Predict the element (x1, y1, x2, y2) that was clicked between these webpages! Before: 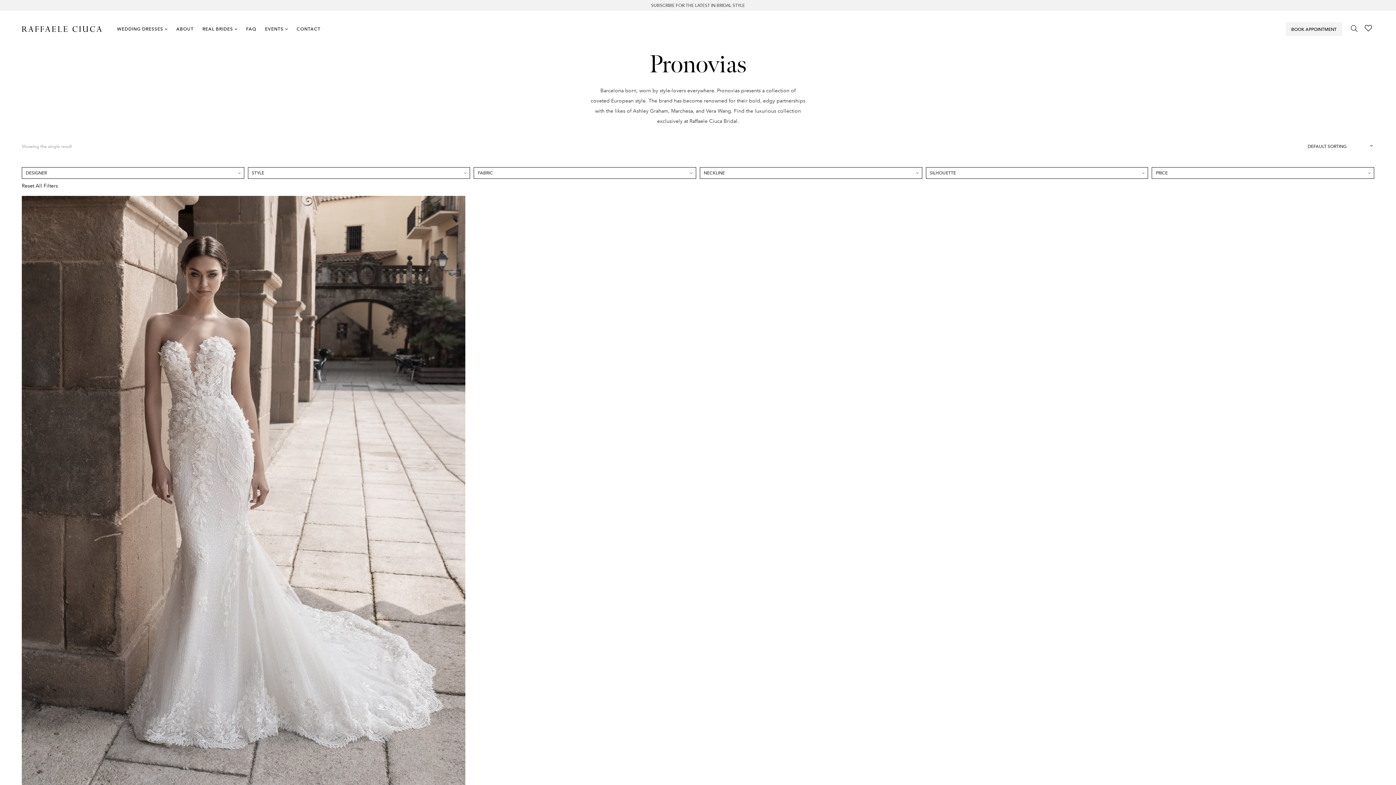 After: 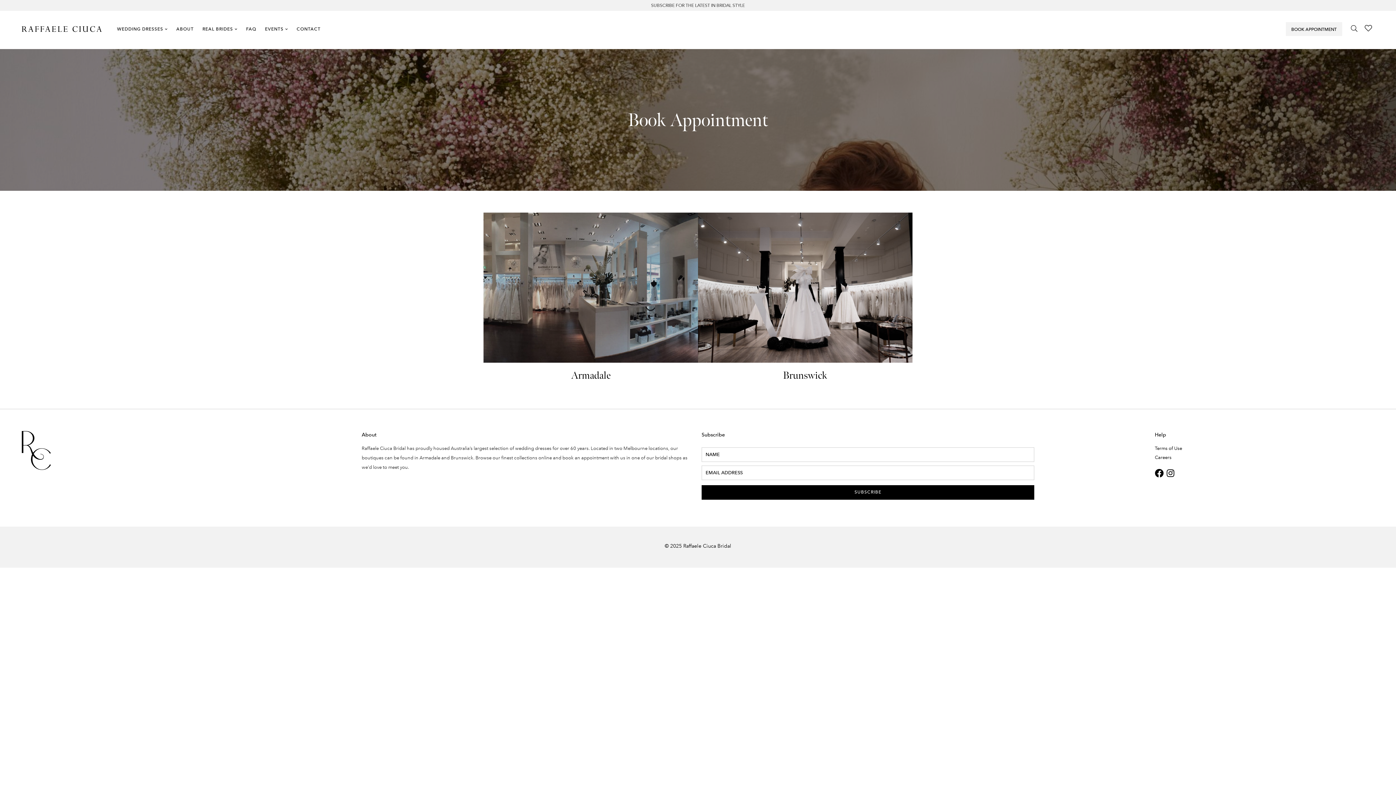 Action: label: BOOK APPOINTMENT bbox: (1286, 22, 1342, 36)